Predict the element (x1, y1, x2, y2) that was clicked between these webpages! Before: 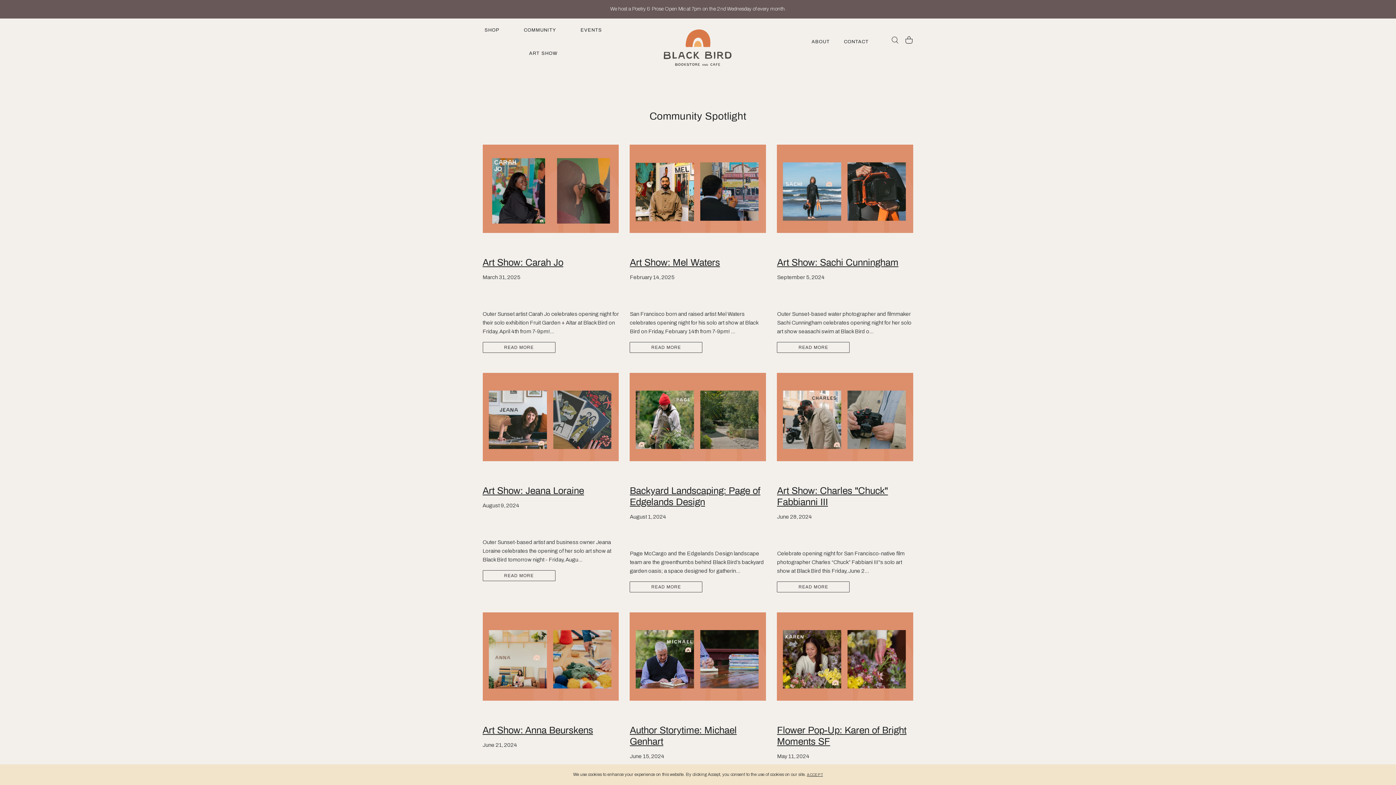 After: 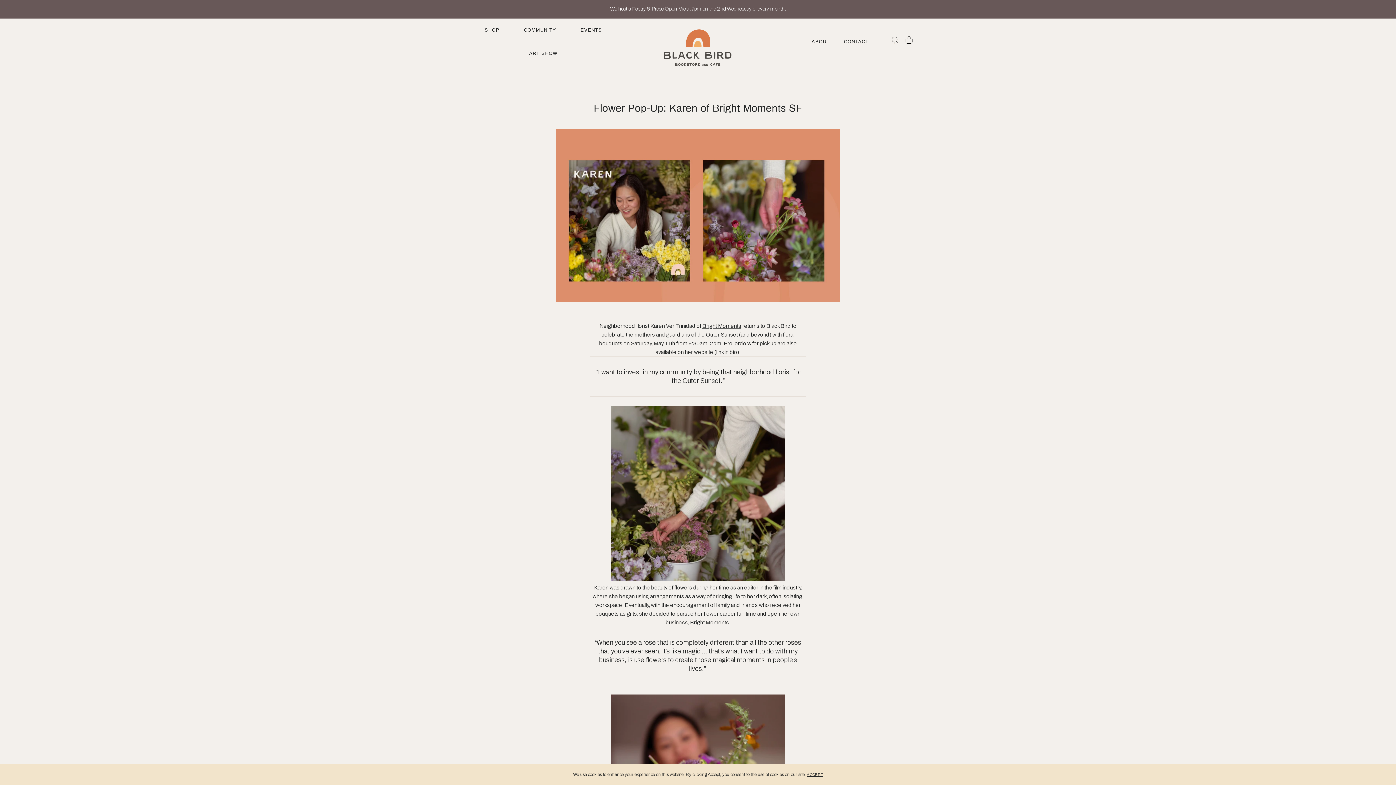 Action: bbox: (777, 612, 913, 747) label: Flower Pop-Up: Karen of Bright Moments SF